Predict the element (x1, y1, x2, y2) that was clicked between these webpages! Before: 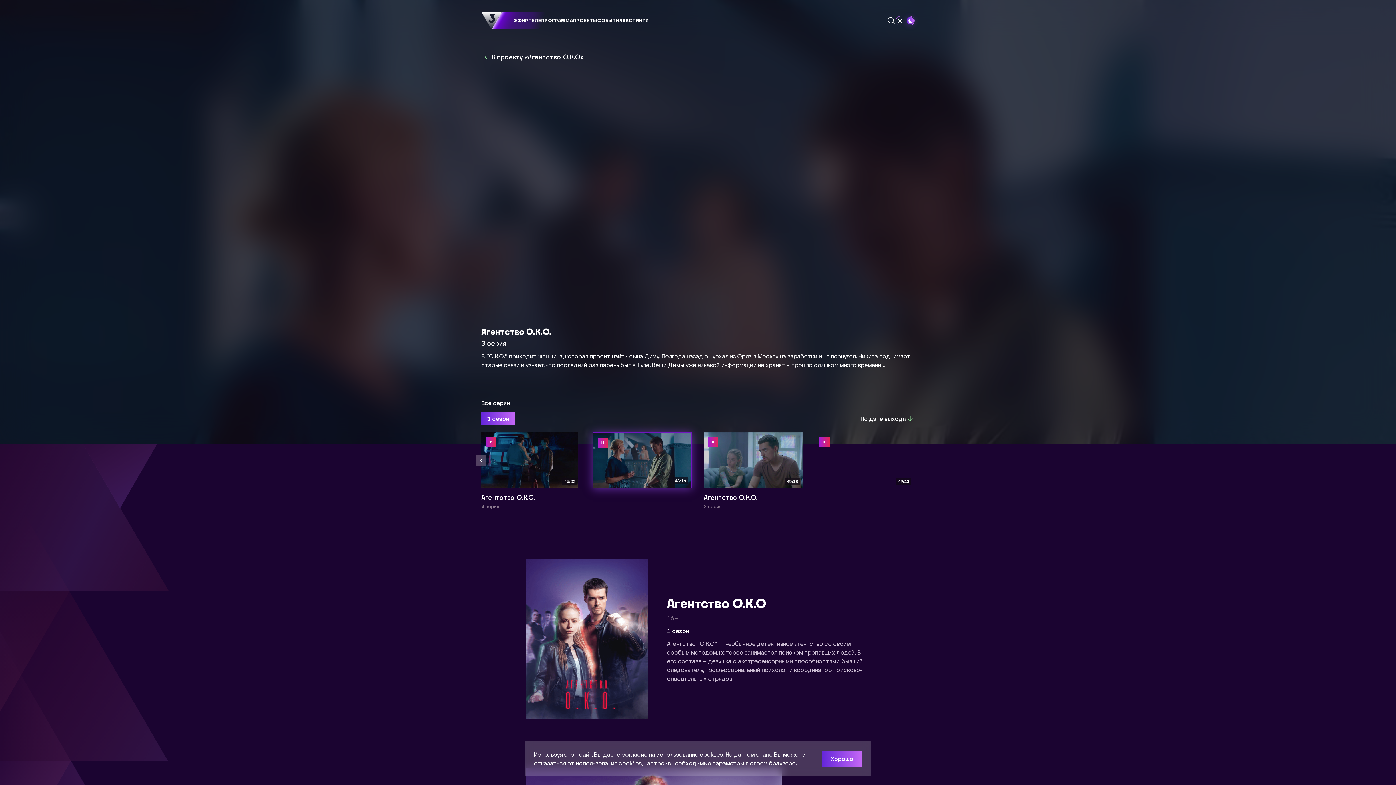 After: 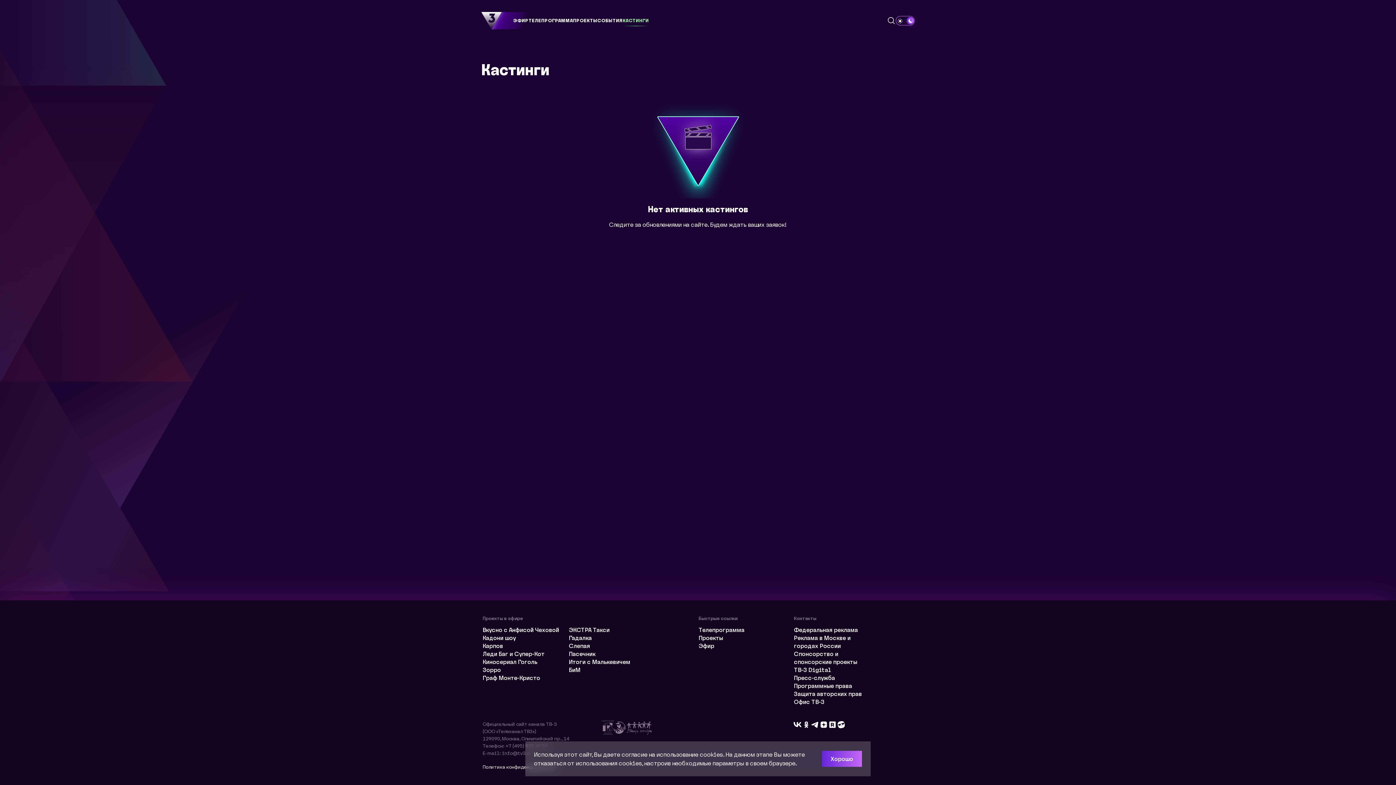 Action: bbox: (622, 15, 649, 26) label: КАСТИНГИ